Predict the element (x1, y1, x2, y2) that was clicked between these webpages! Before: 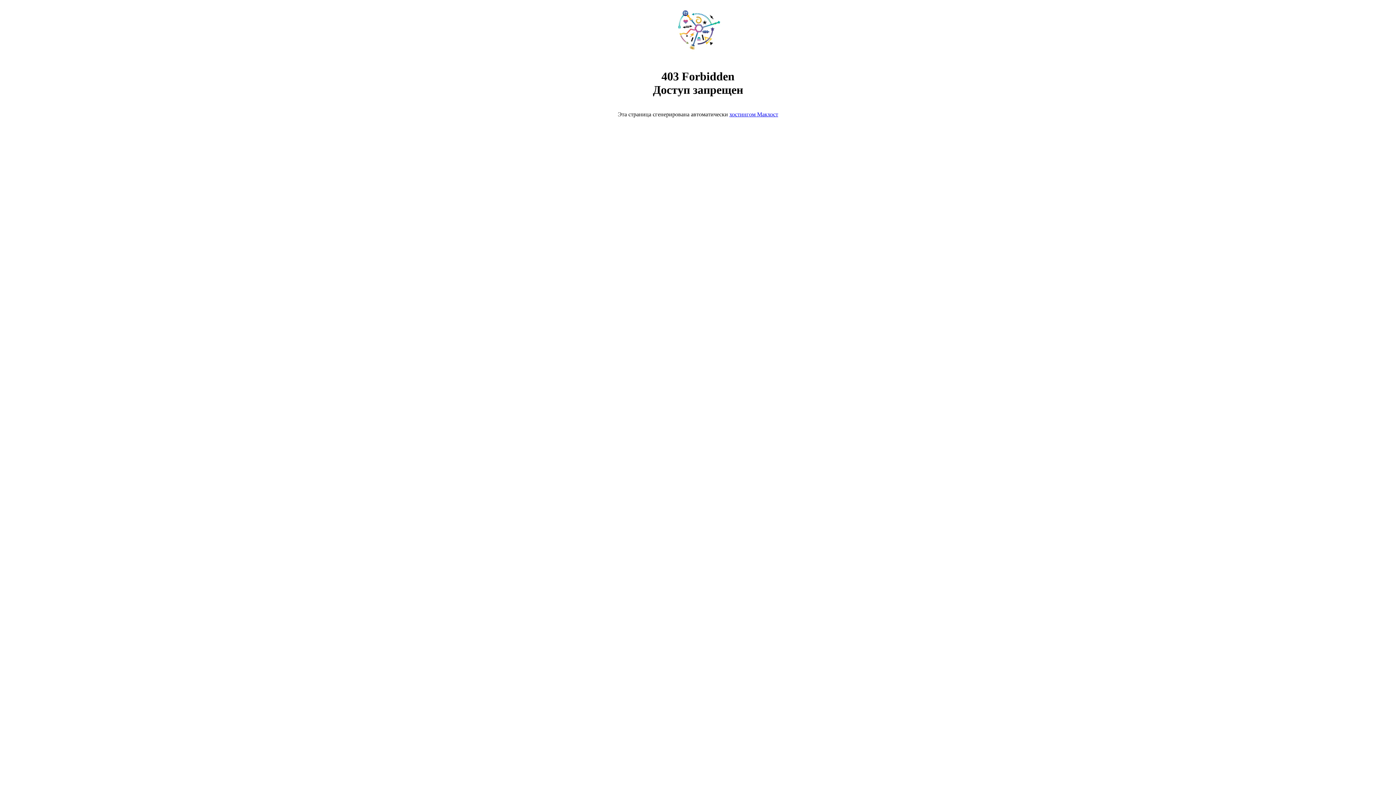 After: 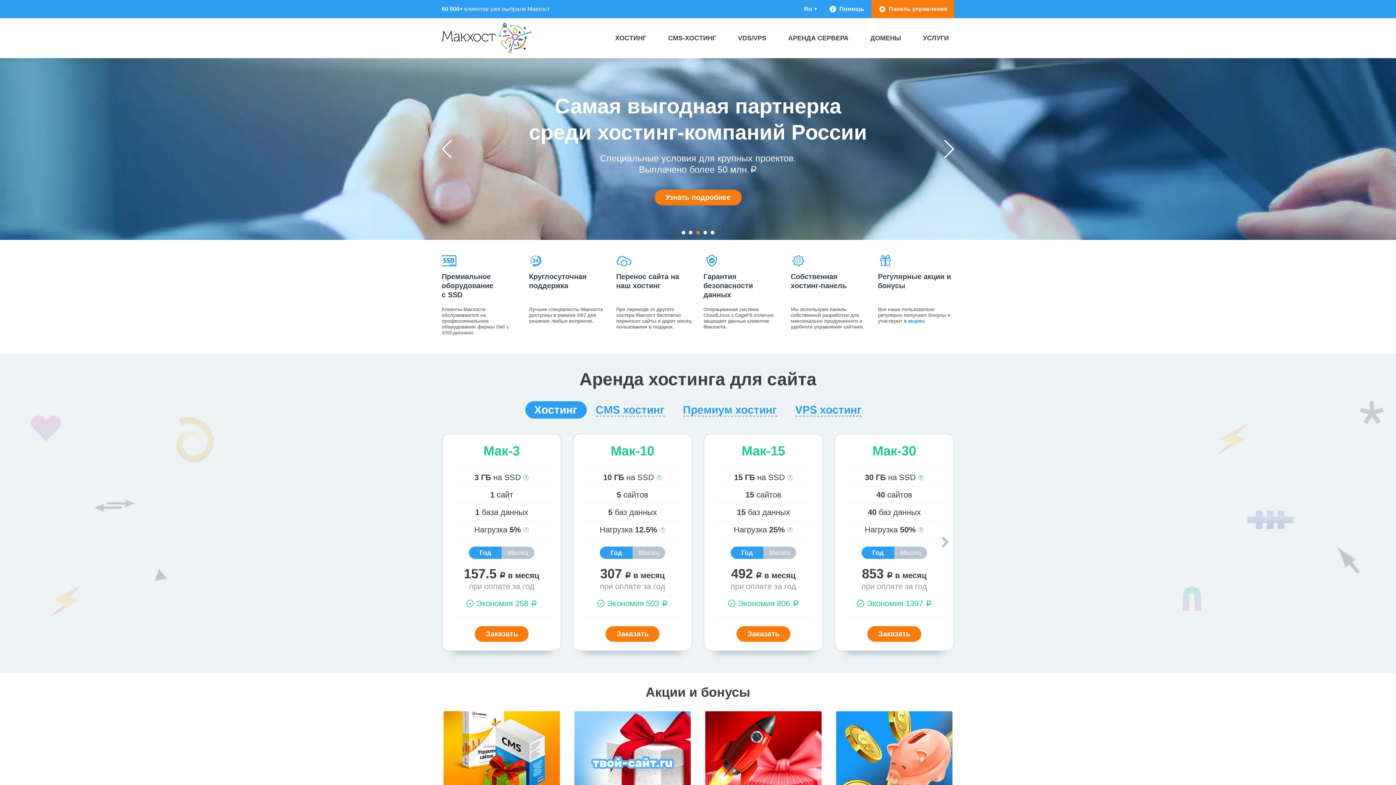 Action: bbox: (729, 111, 778, 117) label: хостингом Макхост